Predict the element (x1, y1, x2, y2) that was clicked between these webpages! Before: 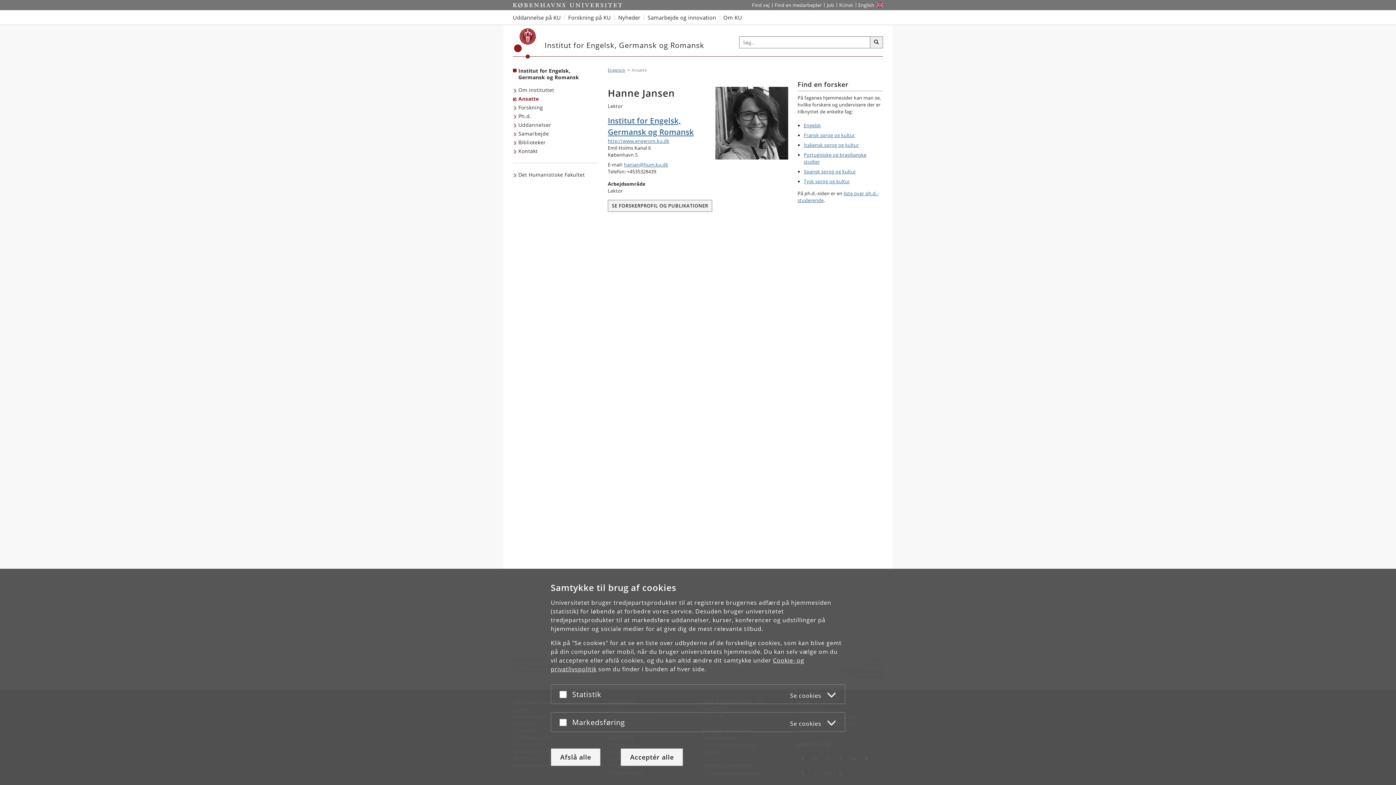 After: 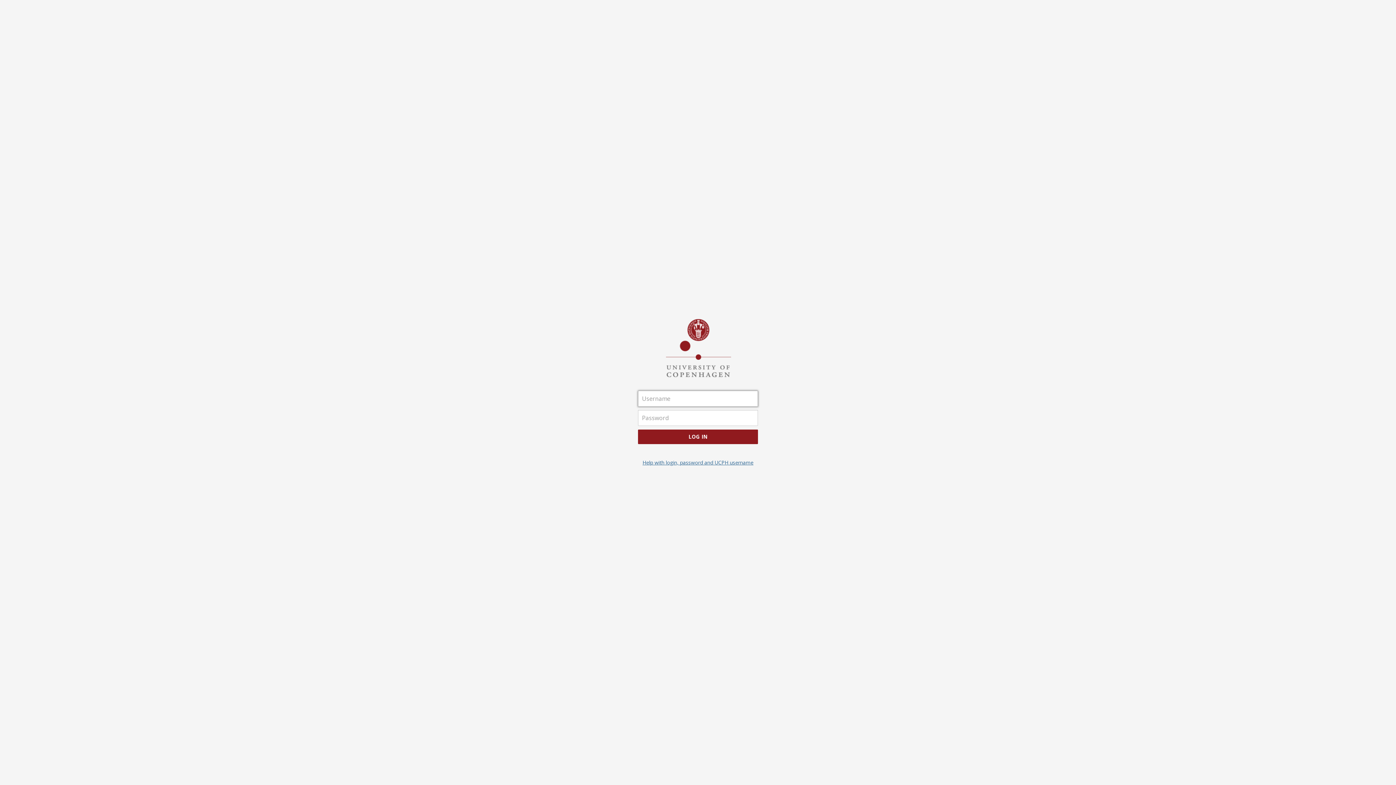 Action: label: Indgang til KUnet bbox: (836, 0, 855, 10)